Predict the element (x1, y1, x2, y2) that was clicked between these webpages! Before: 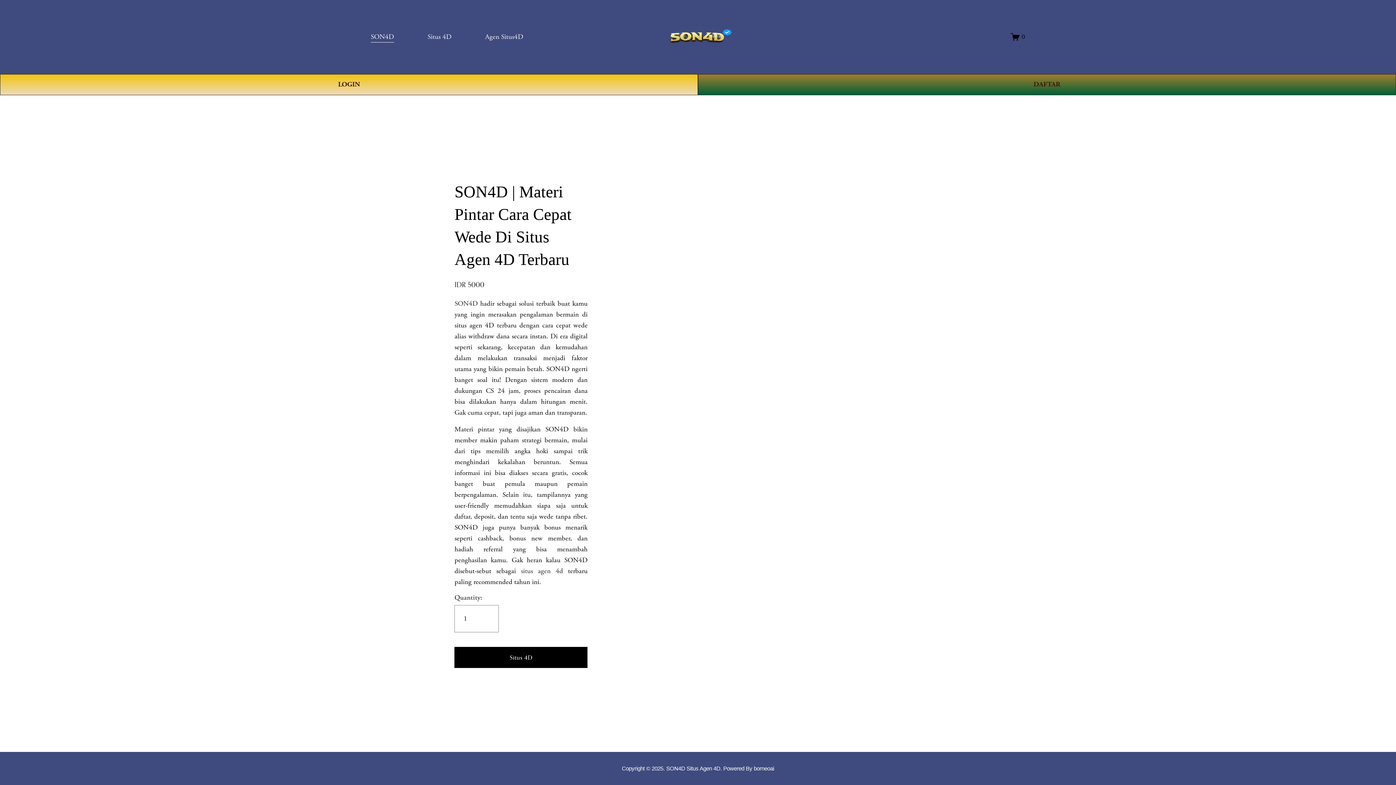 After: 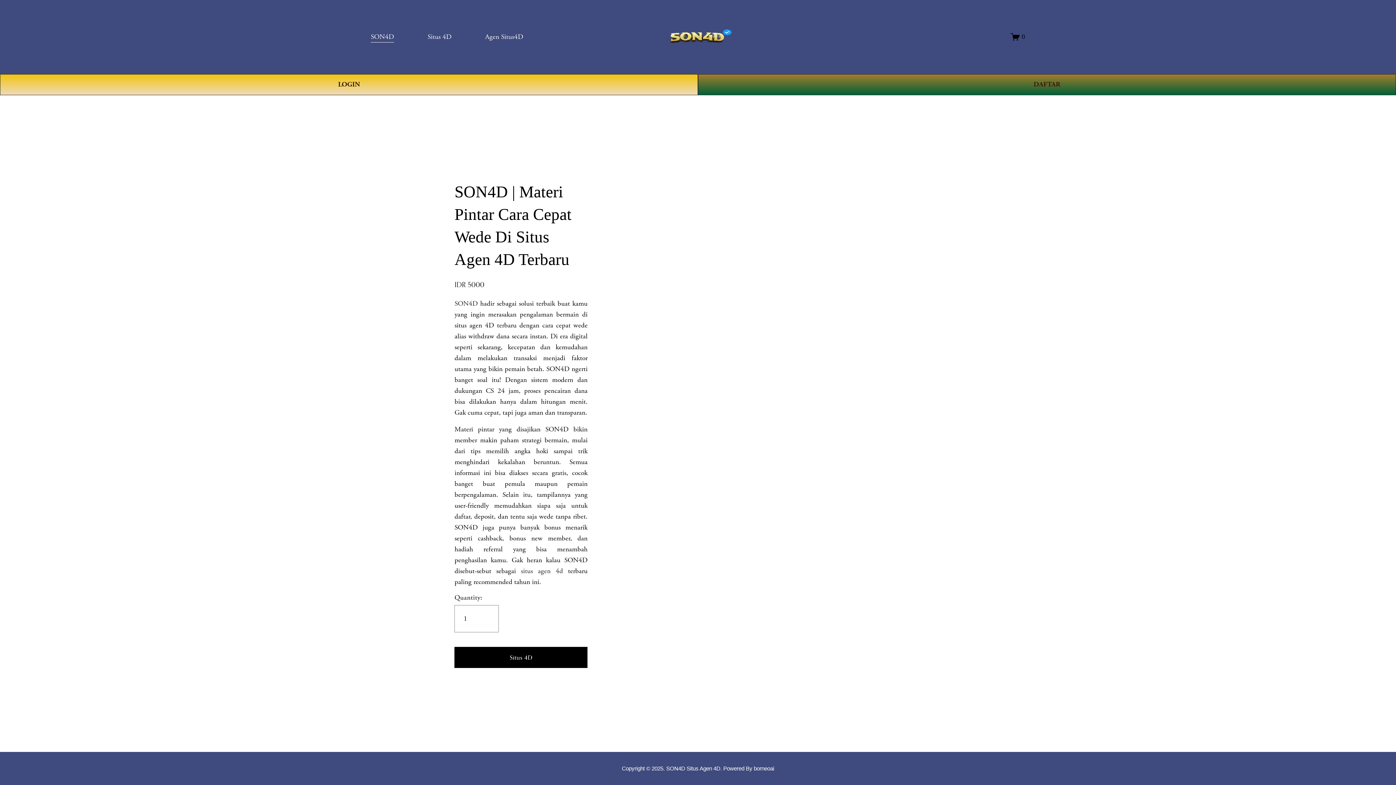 Action: bbox: (662, 27, 735, 46)